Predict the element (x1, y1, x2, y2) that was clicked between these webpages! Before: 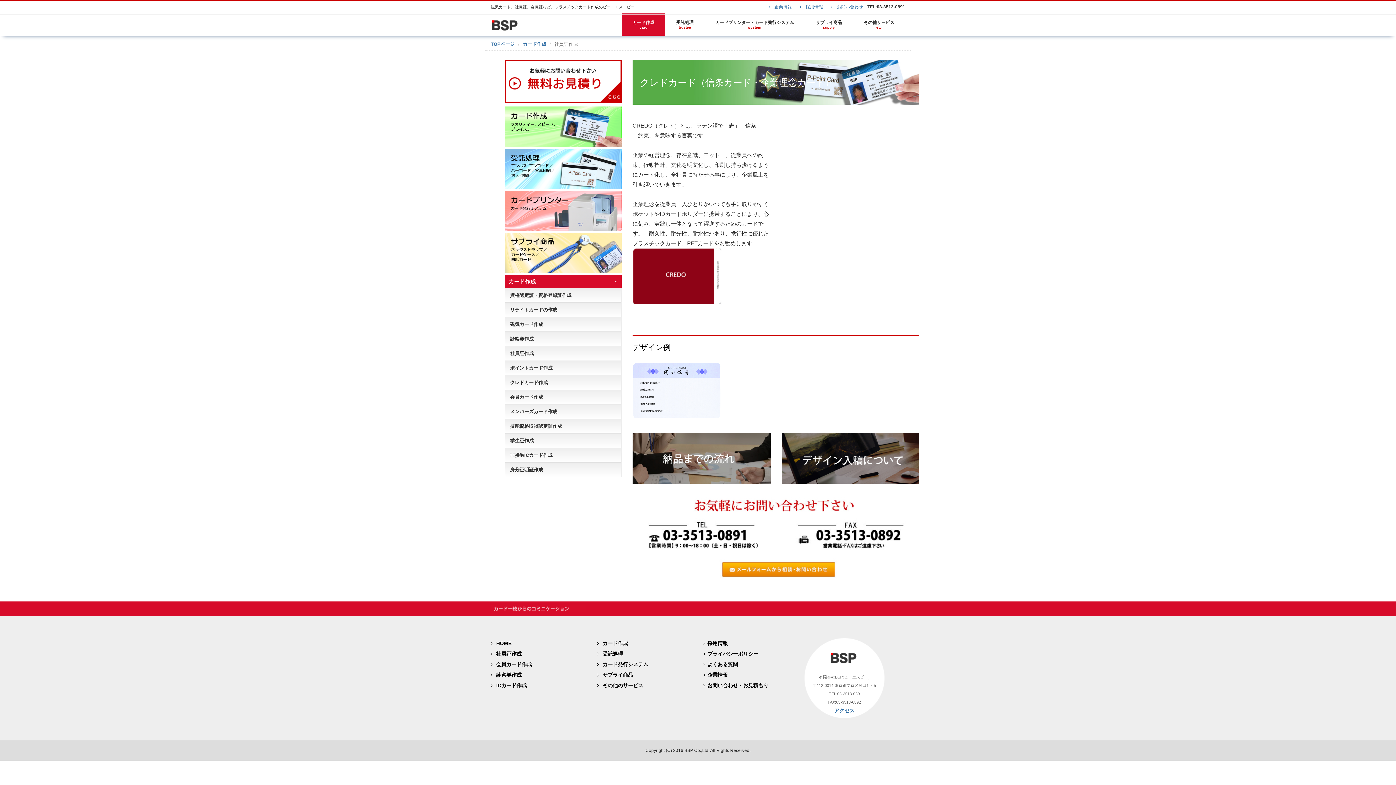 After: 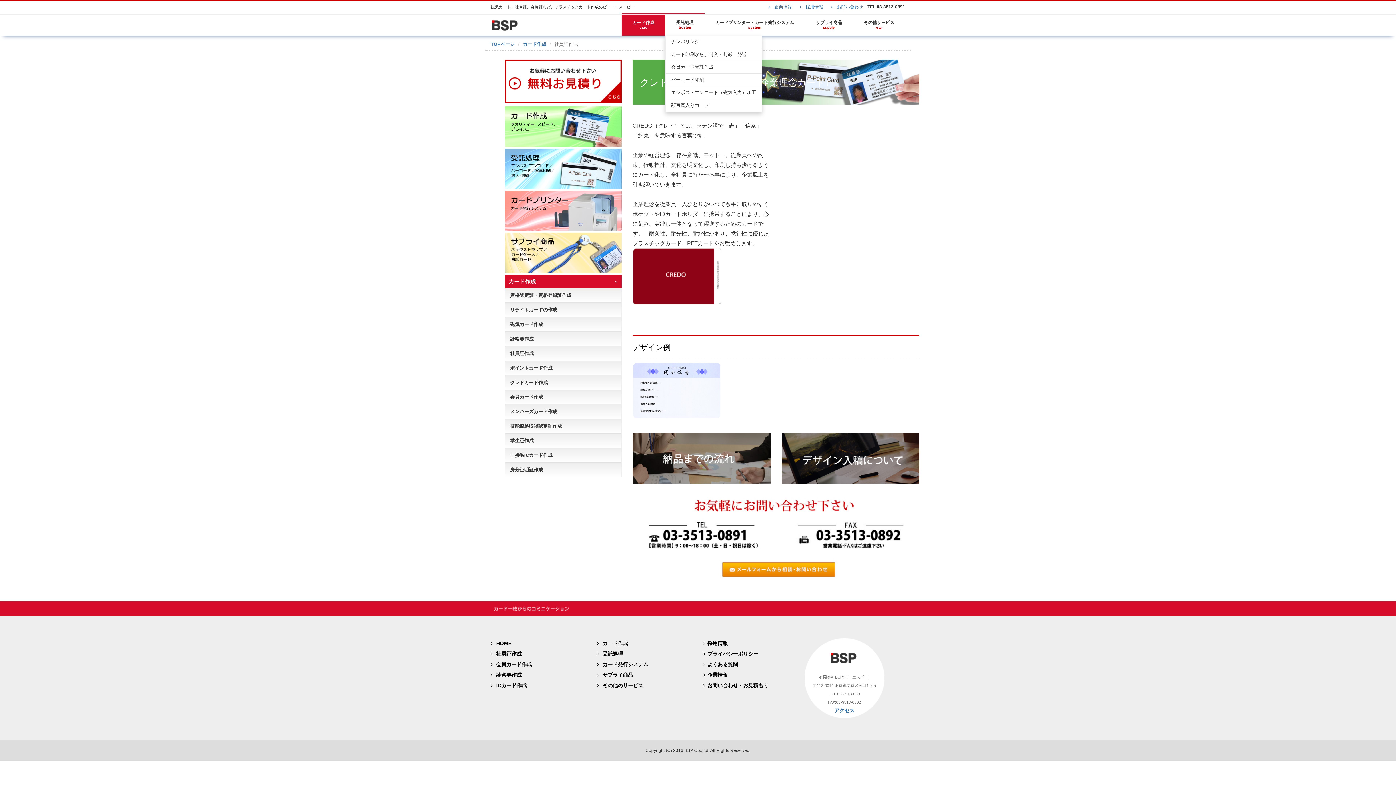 Action: label: 受託処理
trustee bbox: (665, 14, 704, 35)